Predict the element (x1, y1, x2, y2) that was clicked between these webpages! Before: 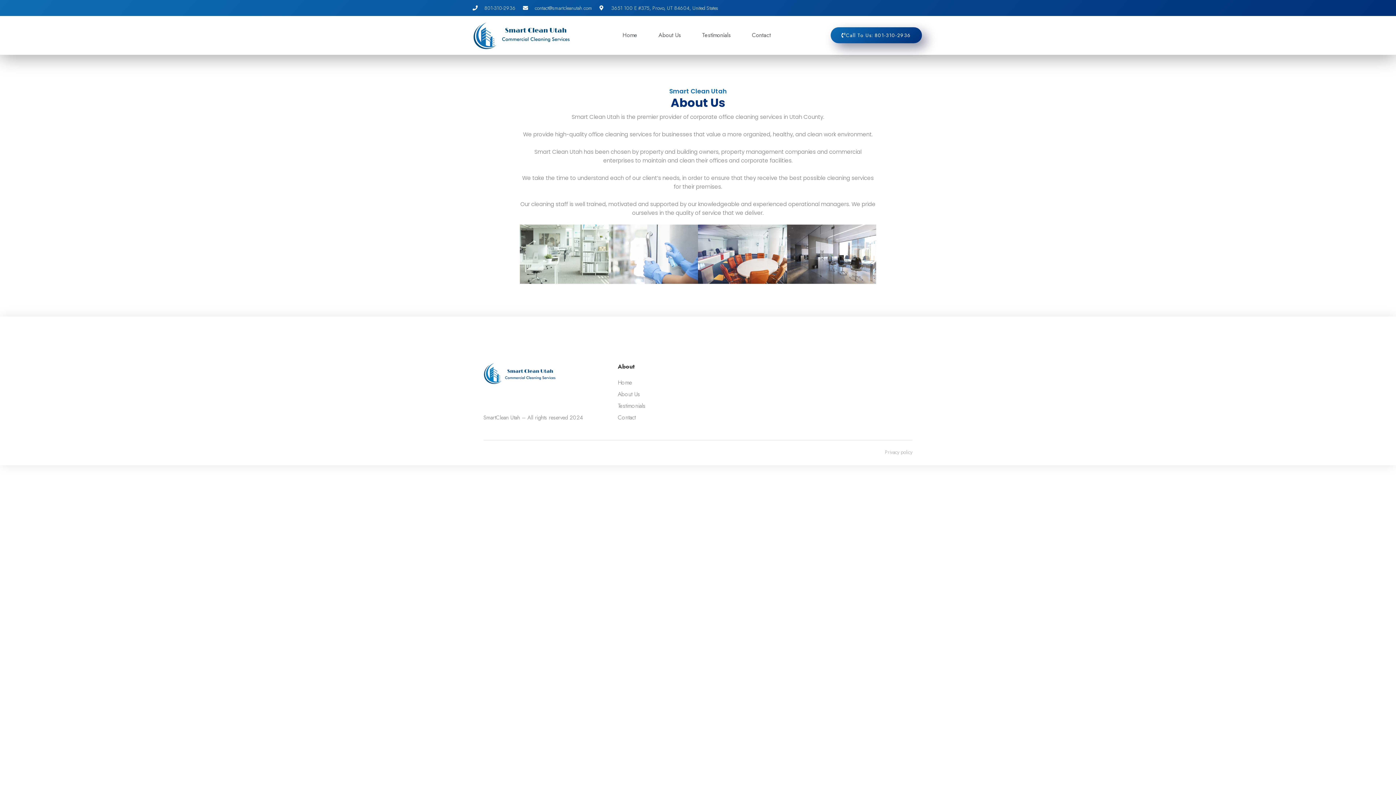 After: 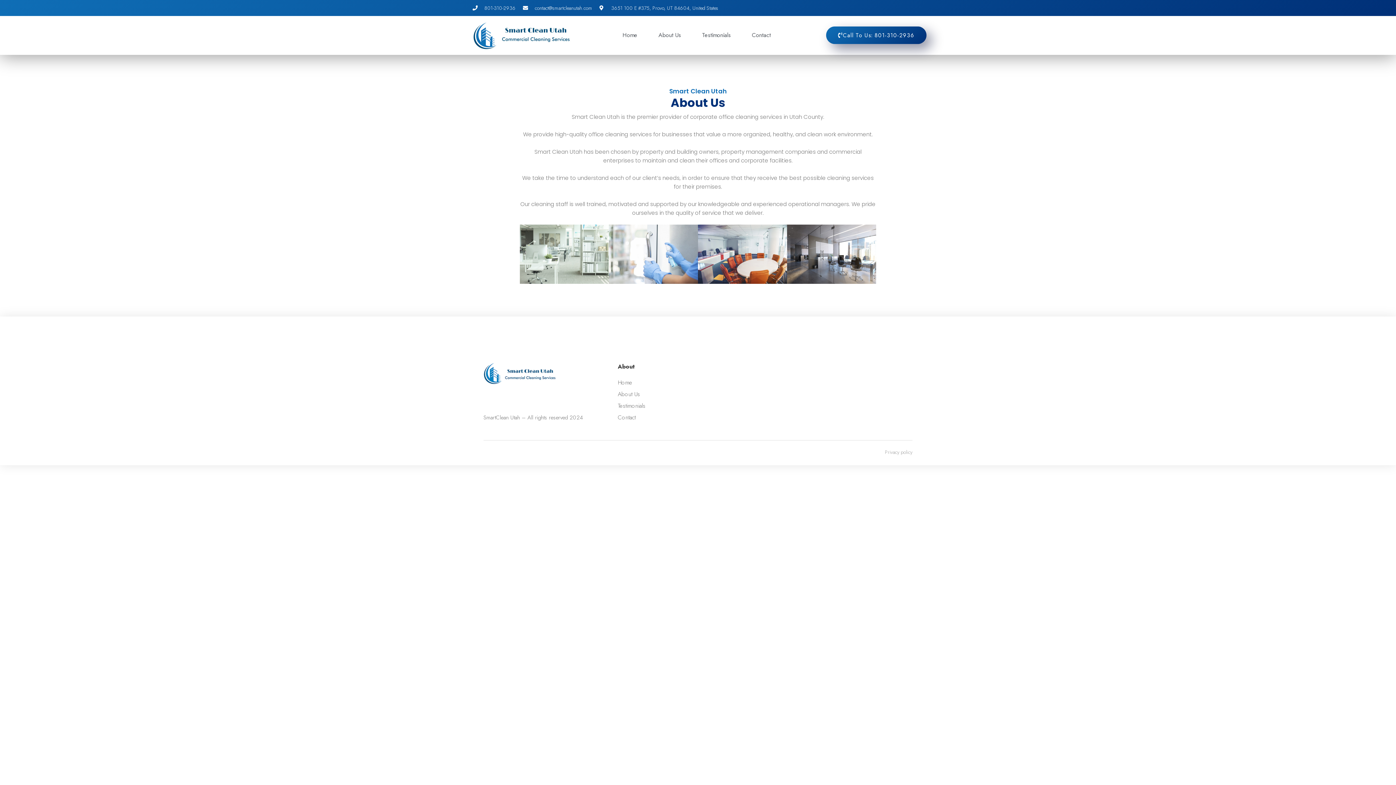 Action: label: Call To Us: 801-310-2936 bbox: (830, 27, 922, 43)